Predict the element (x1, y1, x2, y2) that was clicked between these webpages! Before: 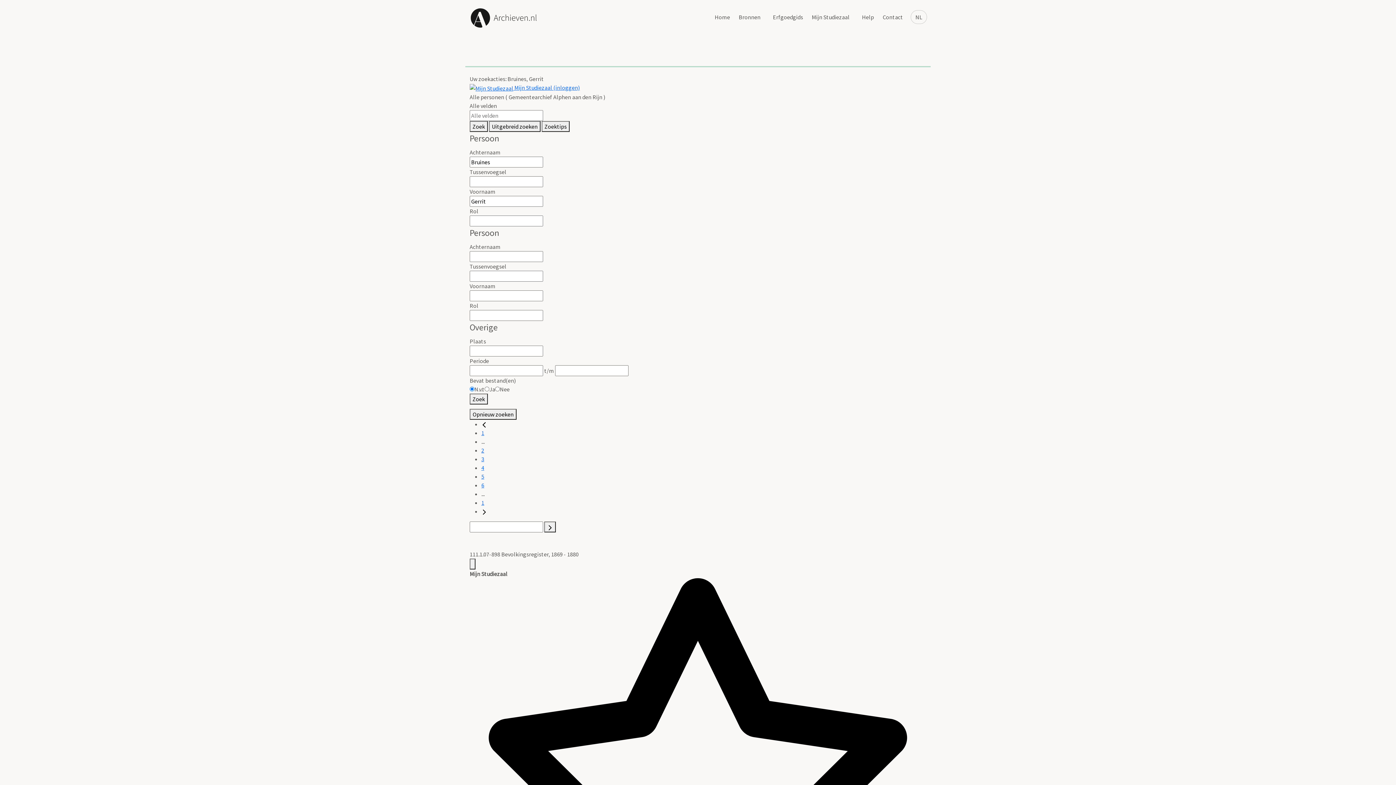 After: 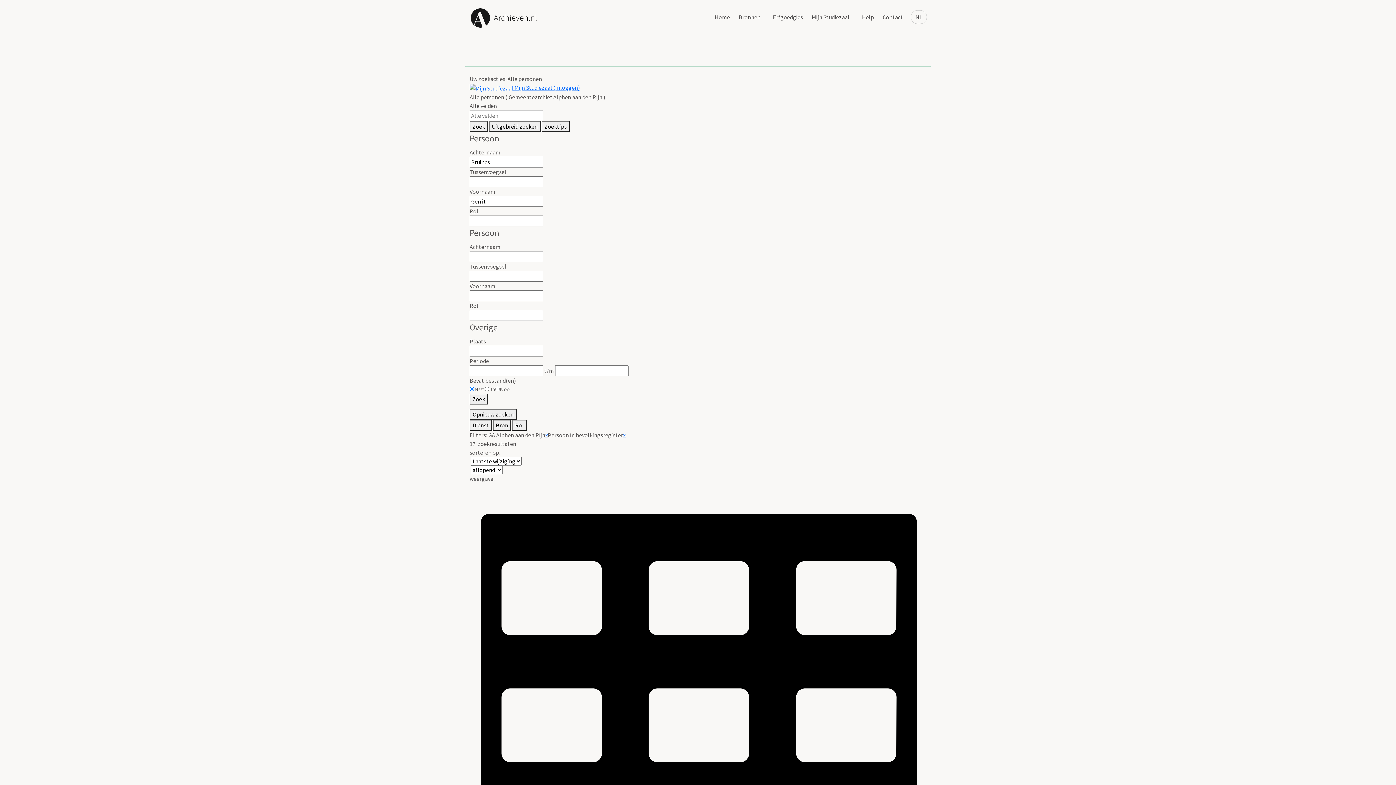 Action: label: Zoek bbox: (469, 393, 488, 404)